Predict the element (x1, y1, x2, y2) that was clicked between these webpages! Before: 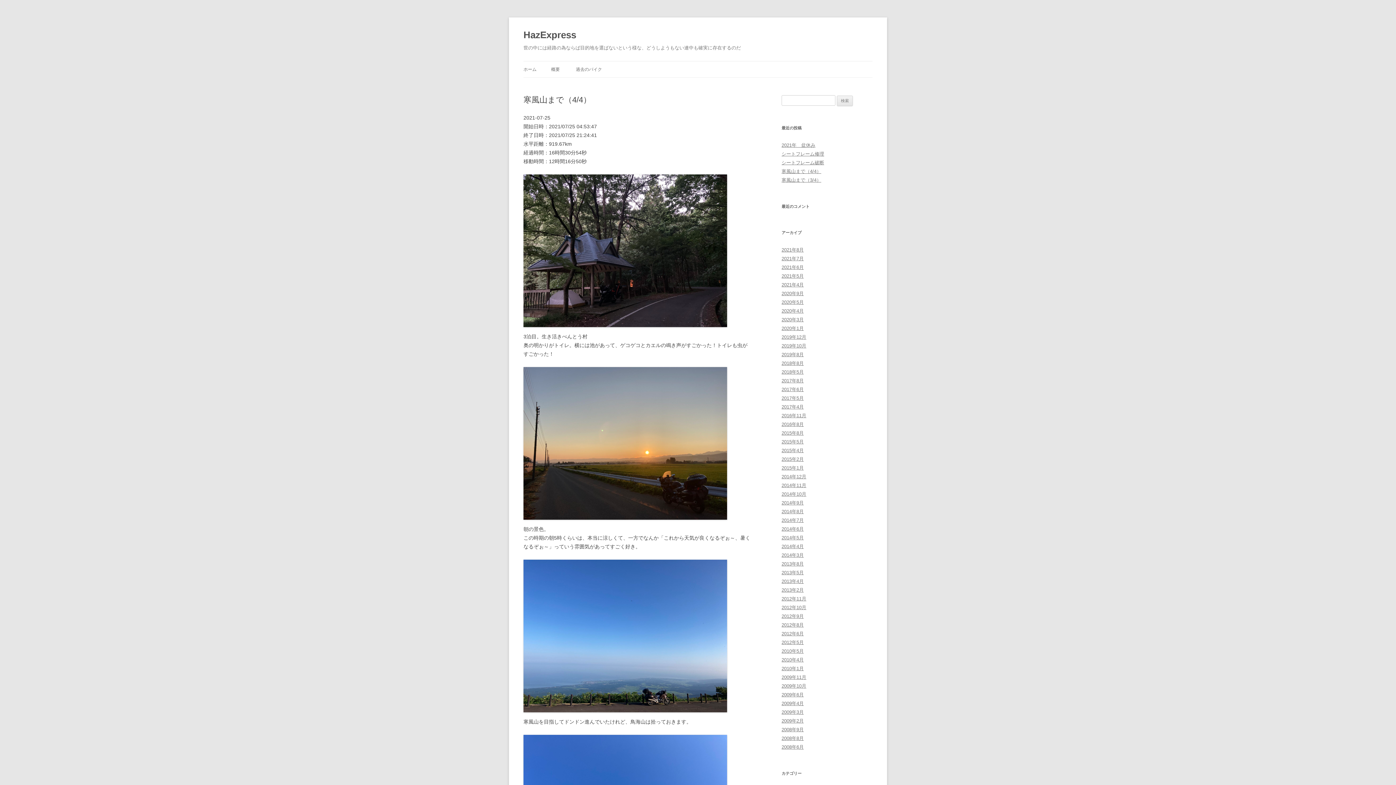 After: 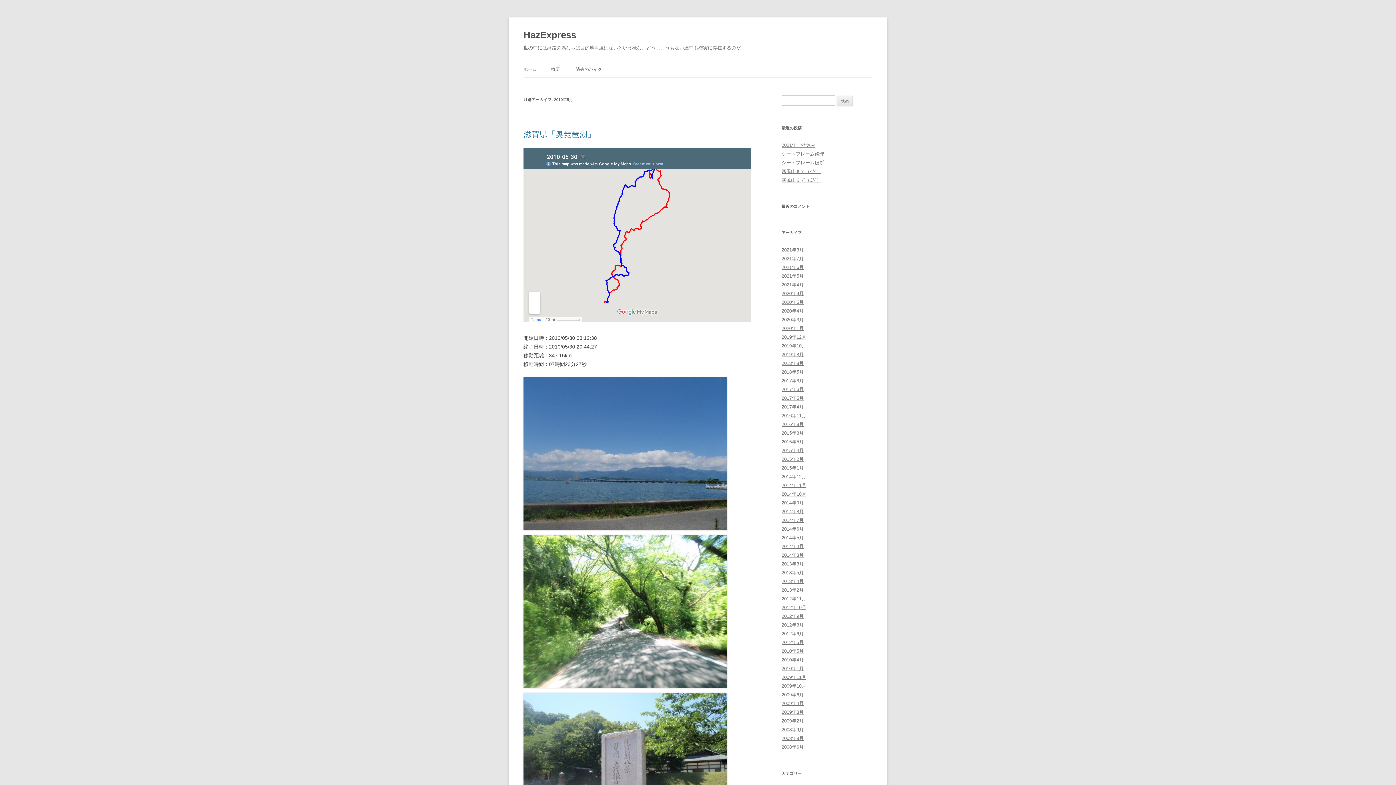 Action: label: 2010年5月 bbox: (781, 648, 804, 654)